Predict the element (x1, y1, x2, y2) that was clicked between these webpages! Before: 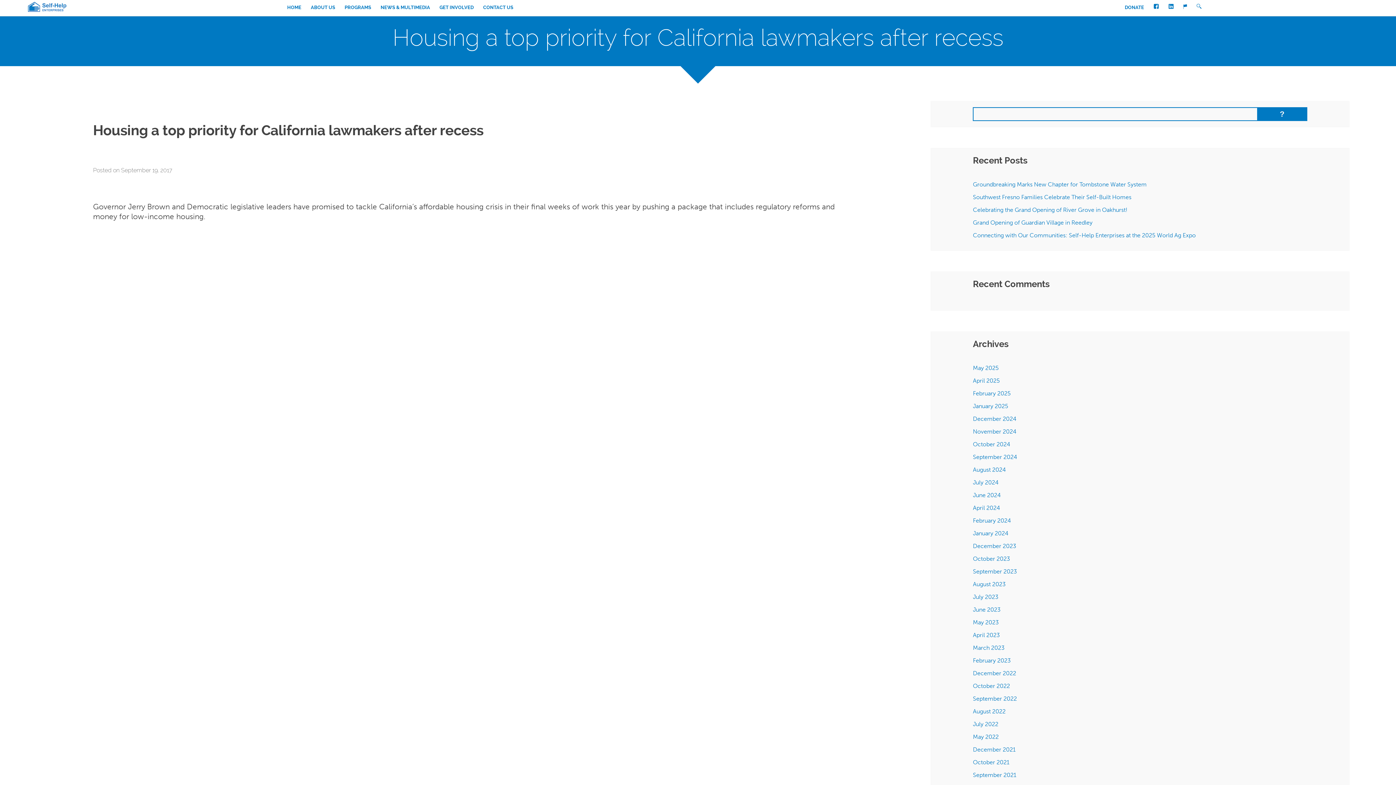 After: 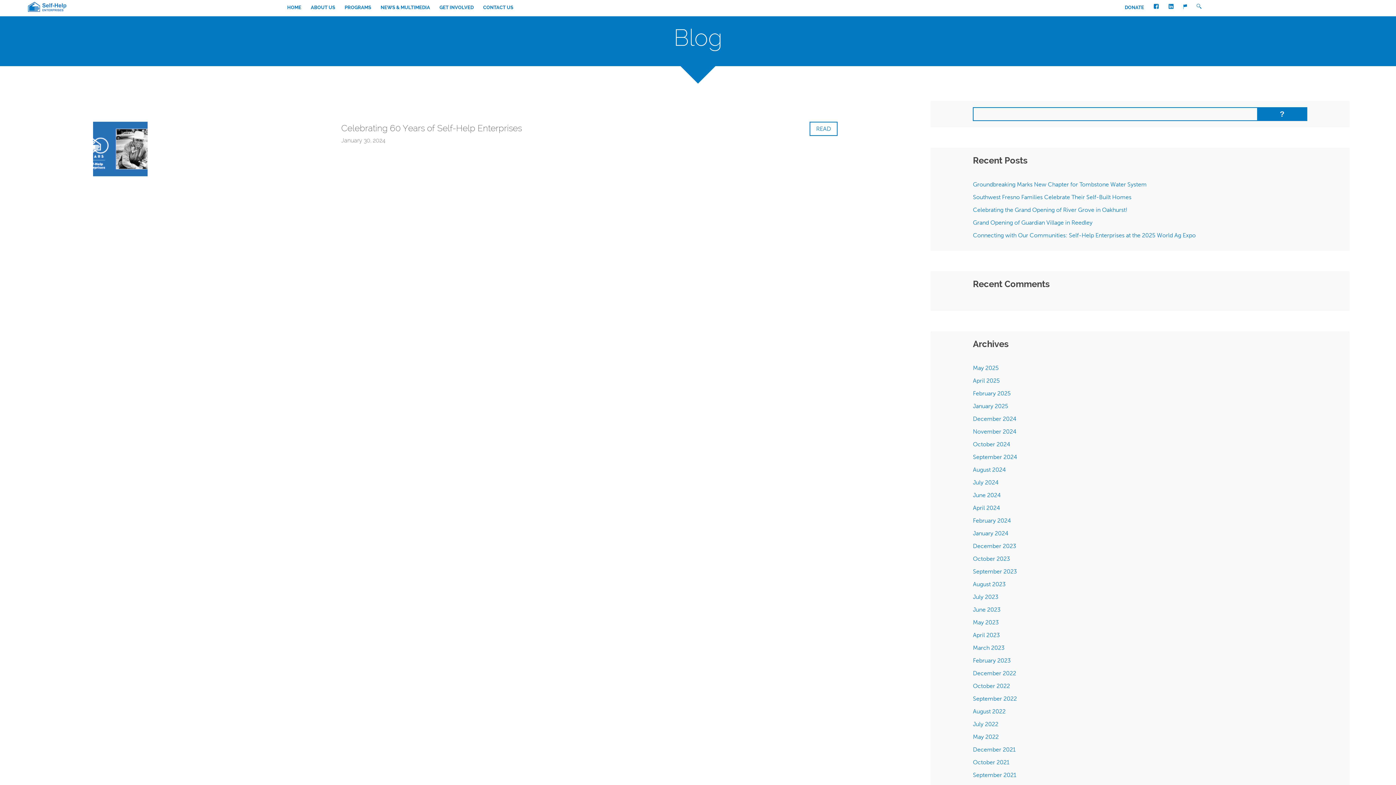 Action: bbox: (973, 530, 1008, 536) label: January 2024